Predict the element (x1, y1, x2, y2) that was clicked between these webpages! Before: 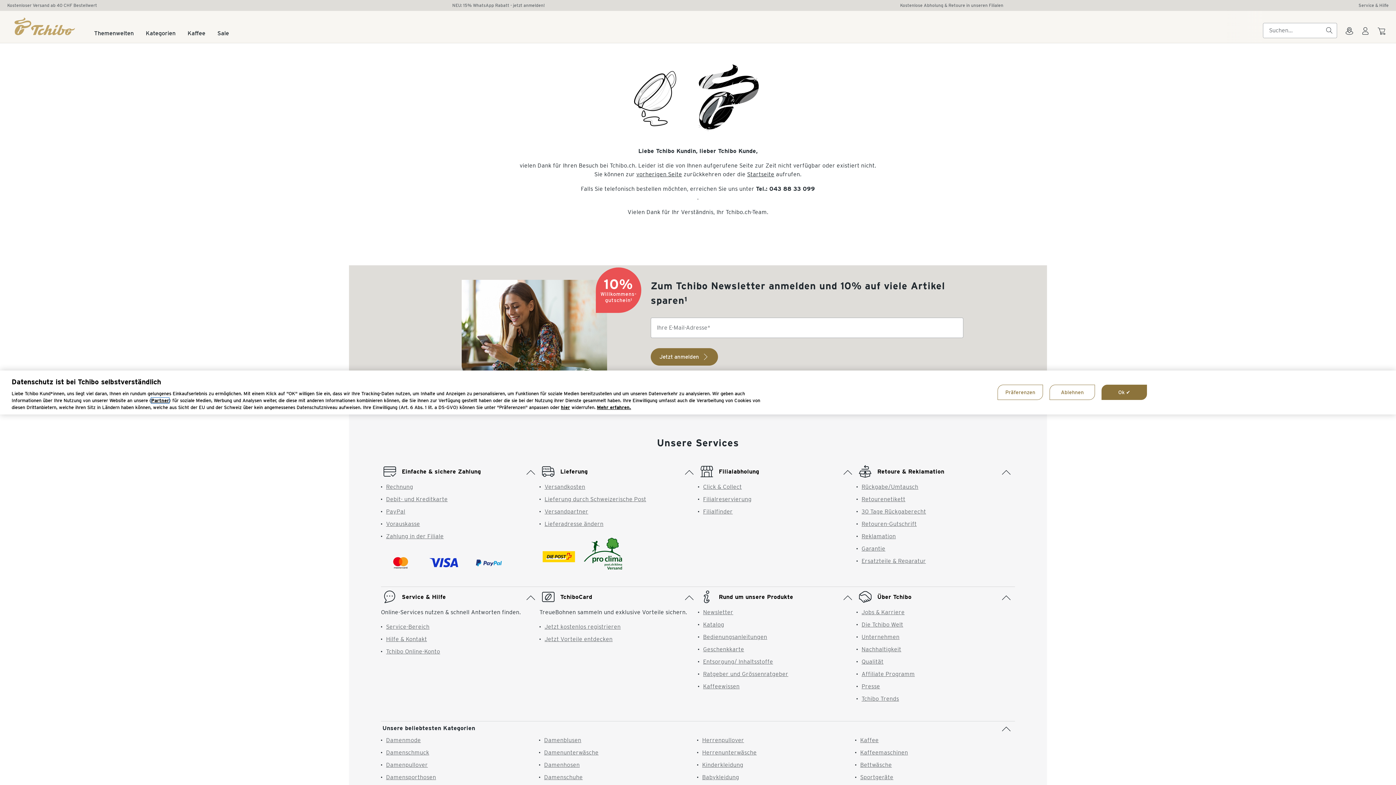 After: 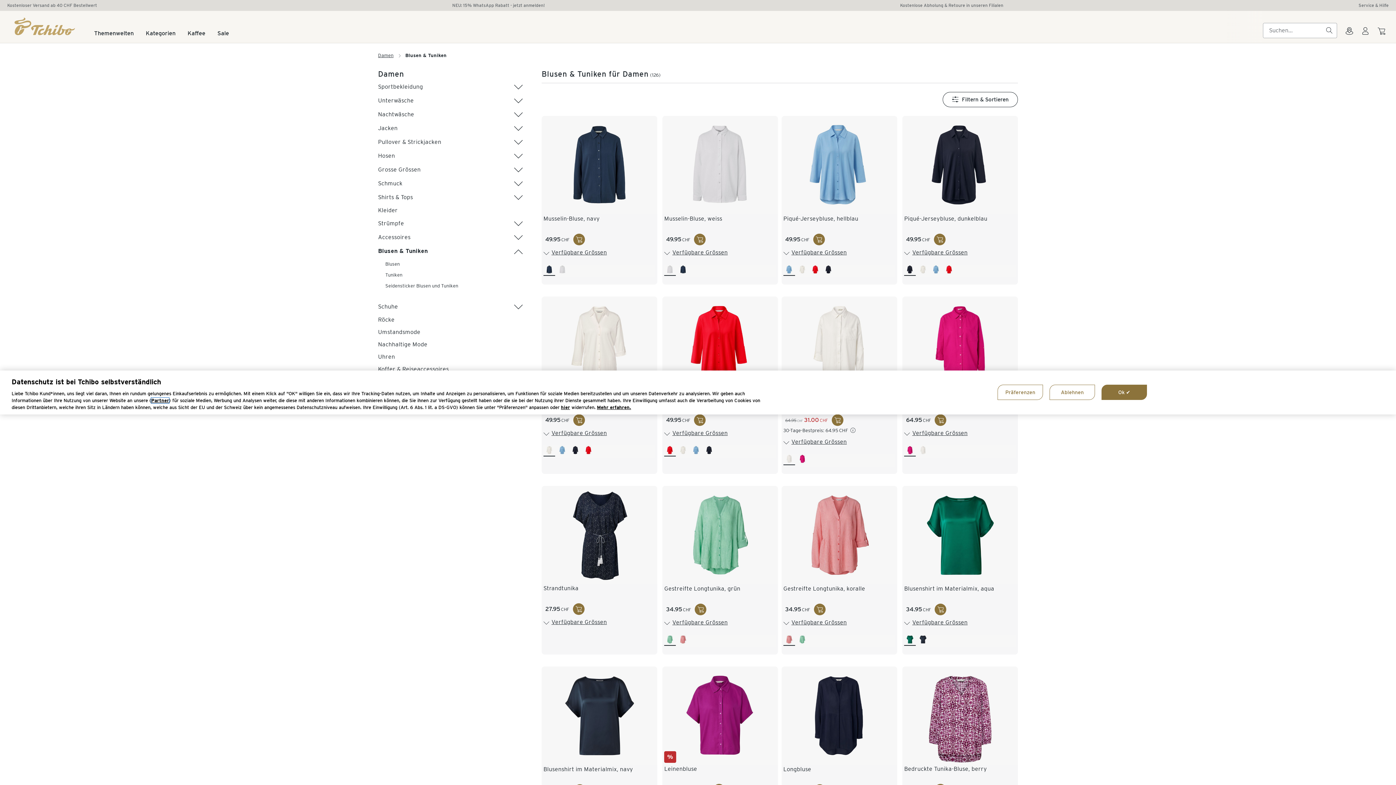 Action: bbox: (544, 671, 581, 678) label: Damenblusen